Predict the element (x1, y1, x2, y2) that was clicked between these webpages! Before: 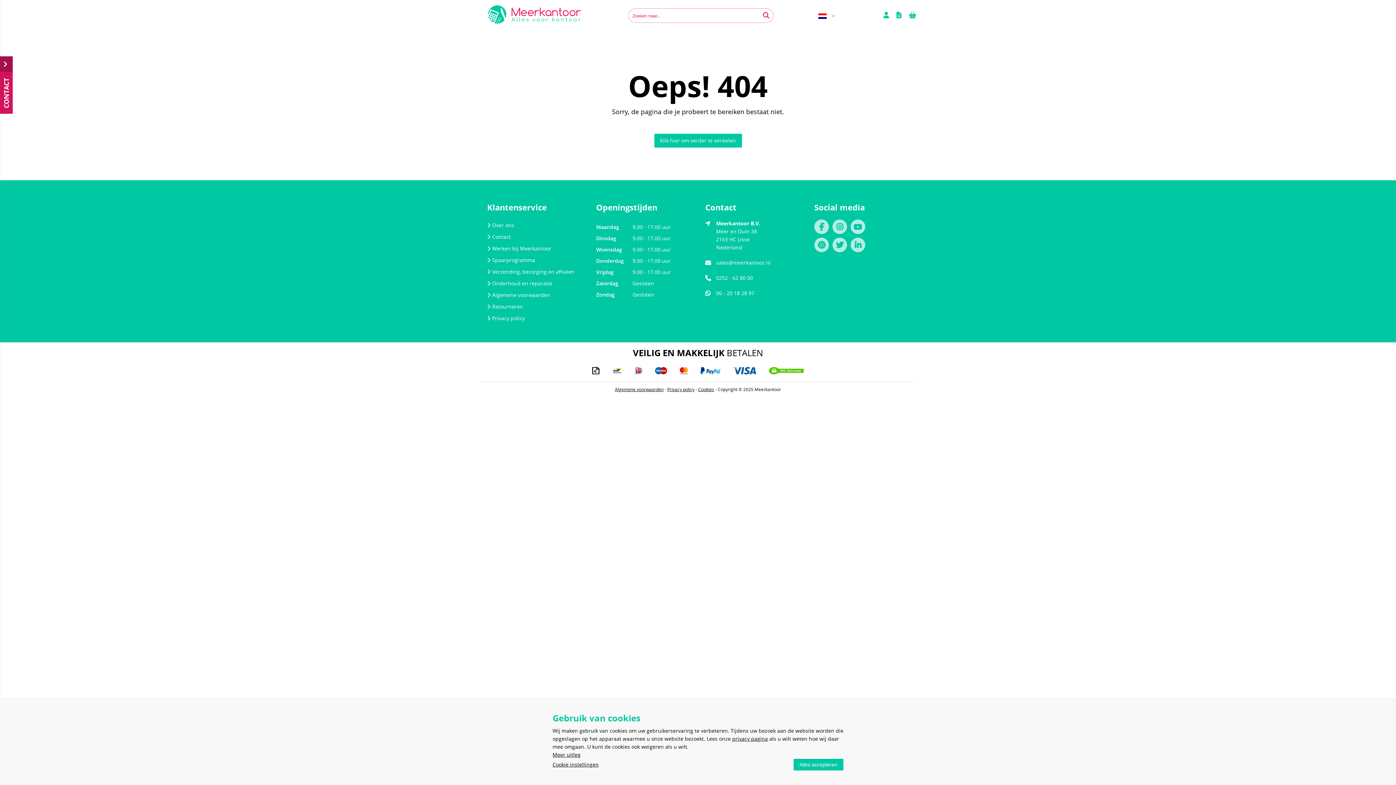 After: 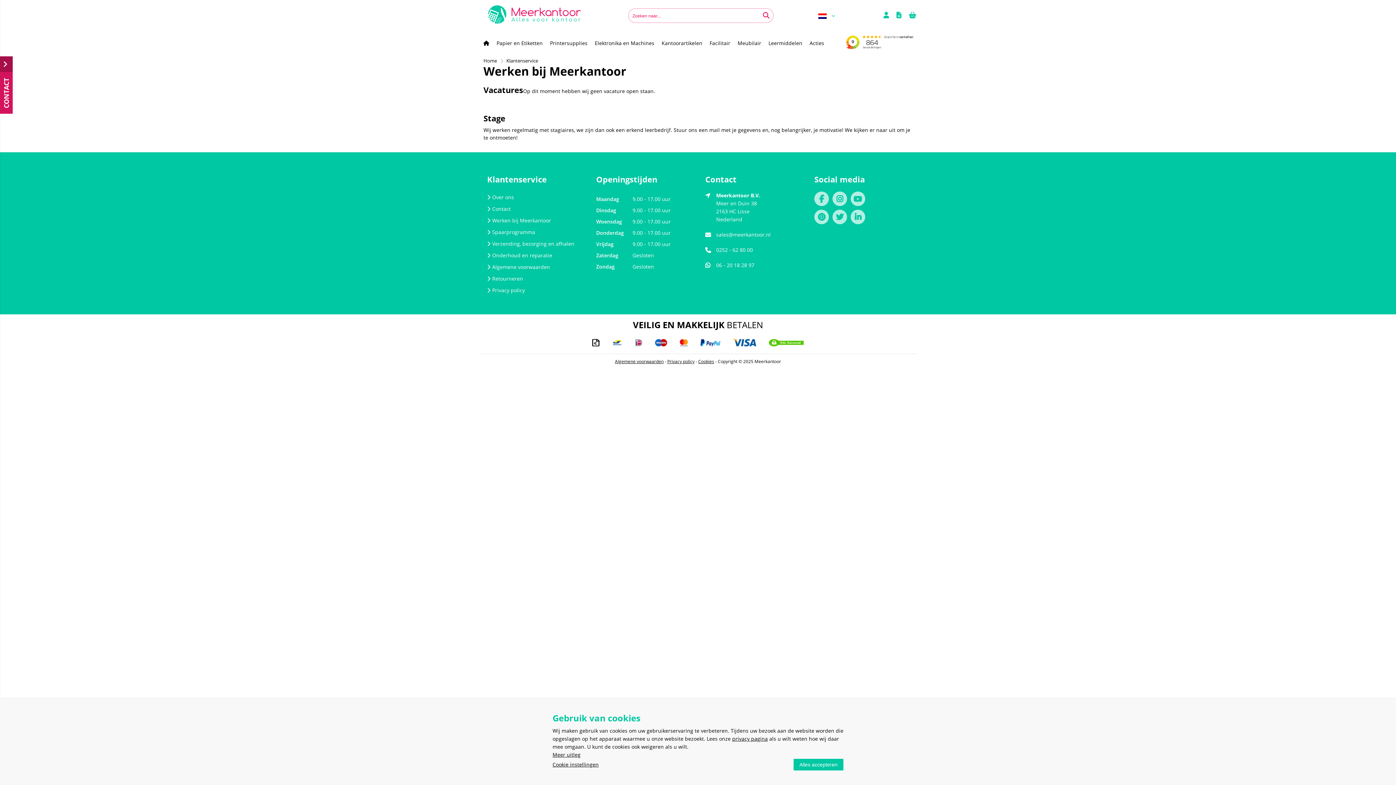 Action: bbox: (487, 245, 551, 252) label: Werken bij Meerkantoor